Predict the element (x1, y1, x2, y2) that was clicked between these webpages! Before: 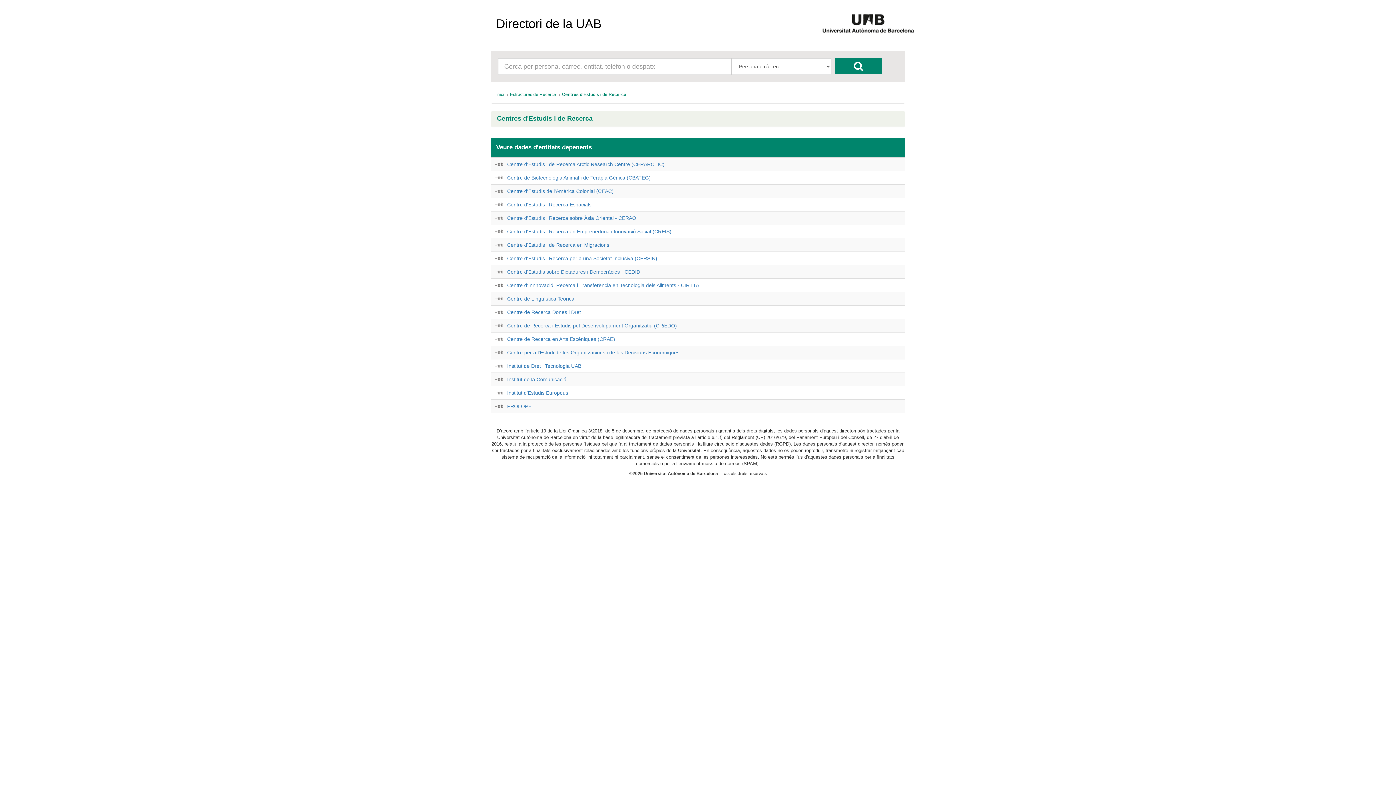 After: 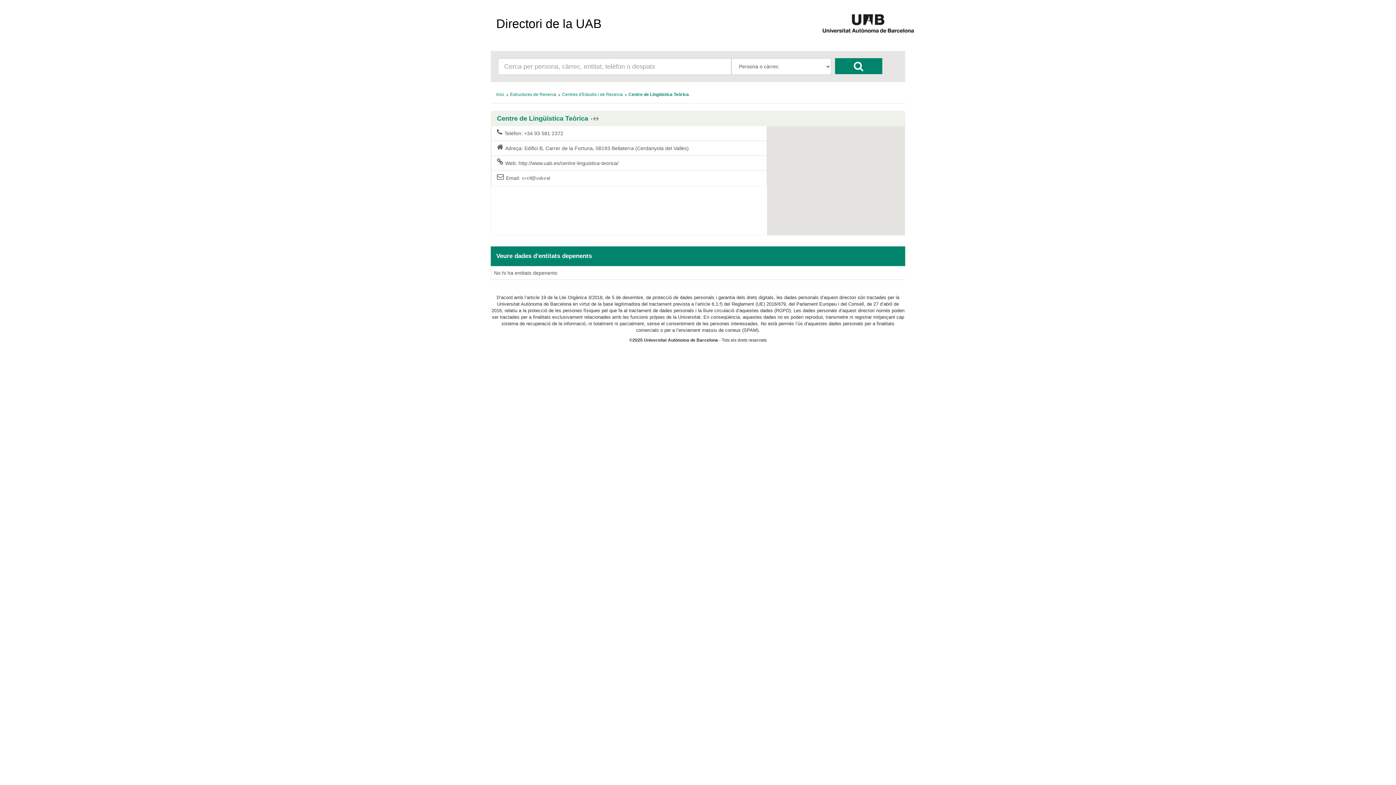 Action: label: Centre de Lingüística Teòrica bbox: (507, 296, 574, 301)